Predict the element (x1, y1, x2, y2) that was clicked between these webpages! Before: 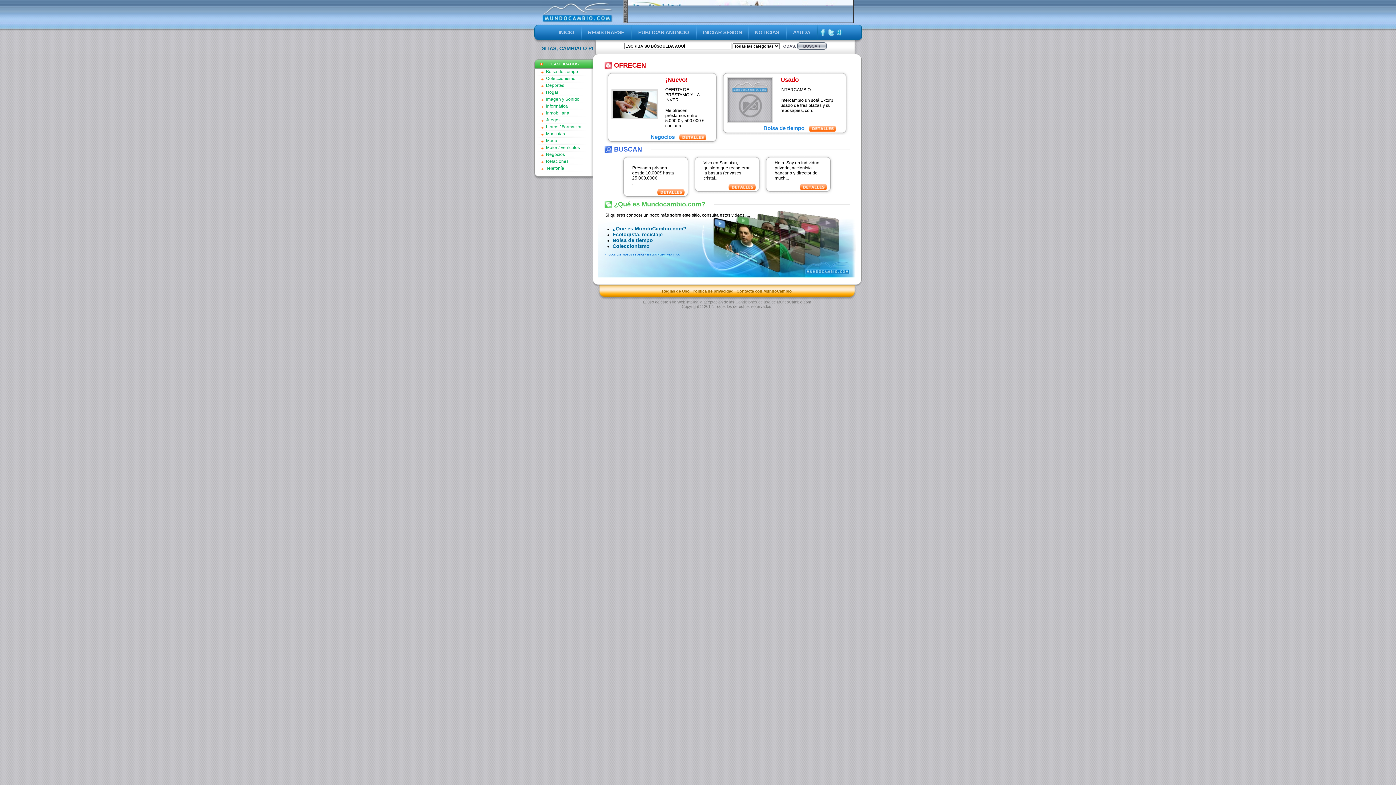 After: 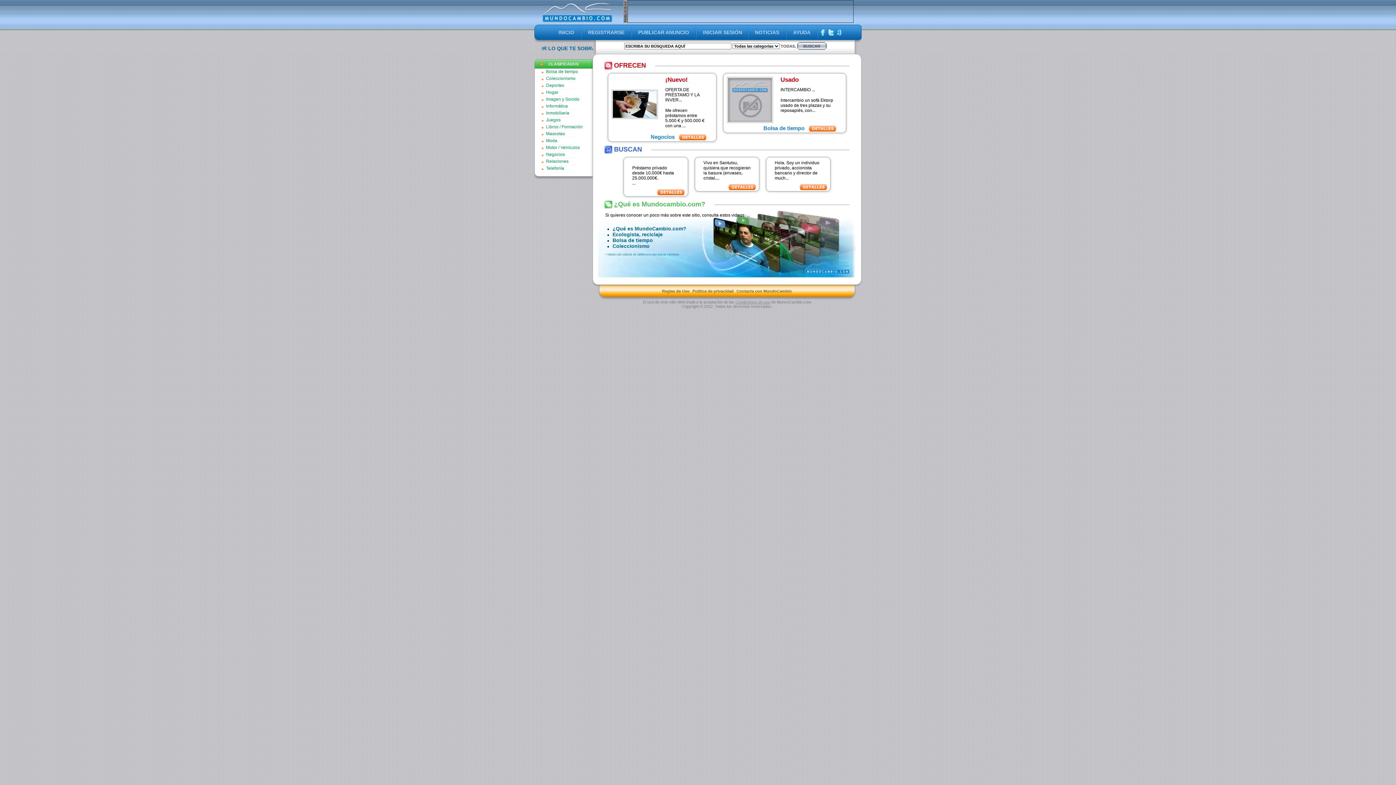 Action: bbox: (827, 29, 834, 34)